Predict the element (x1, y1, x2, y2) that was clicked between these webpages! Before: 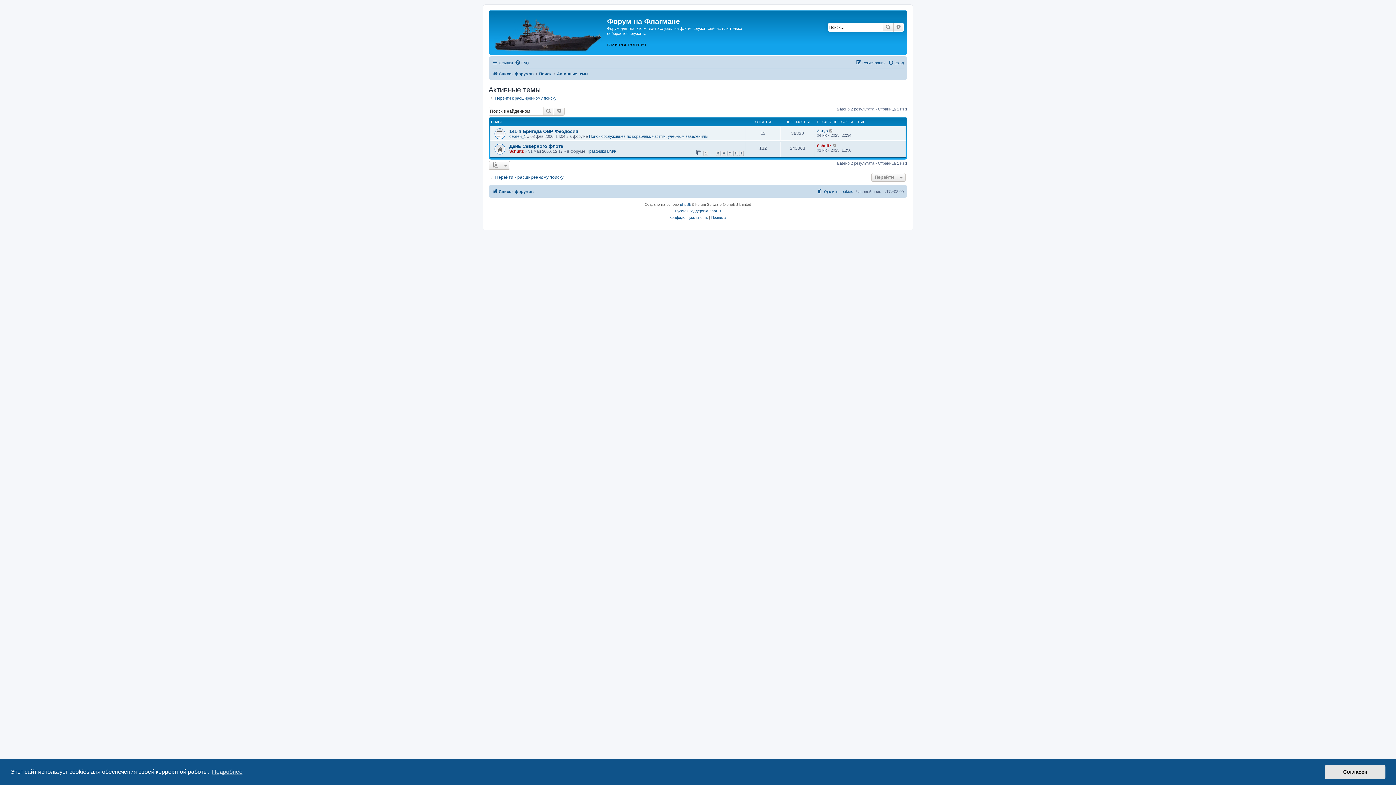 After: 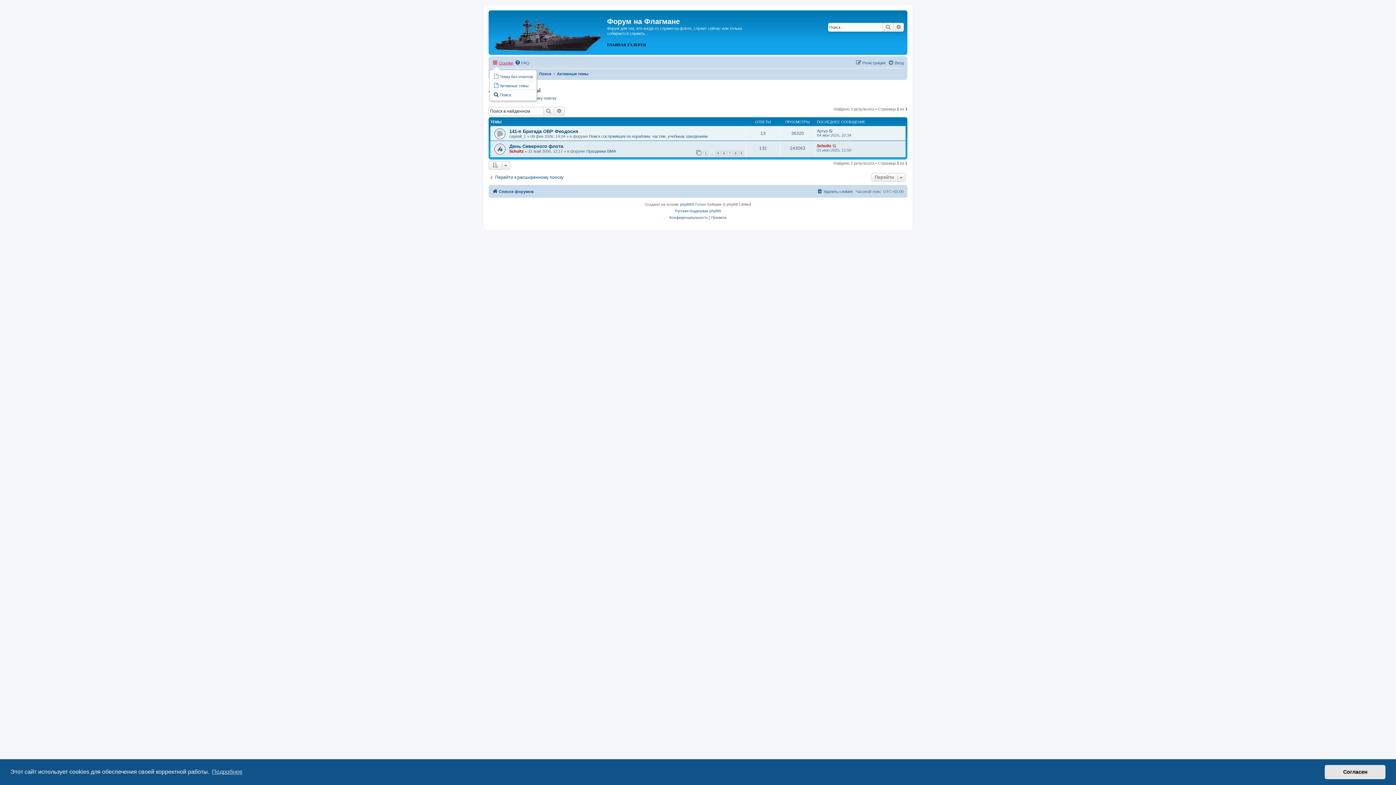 Action: label: Ссылки bbox: (492, 58, 513, 67)